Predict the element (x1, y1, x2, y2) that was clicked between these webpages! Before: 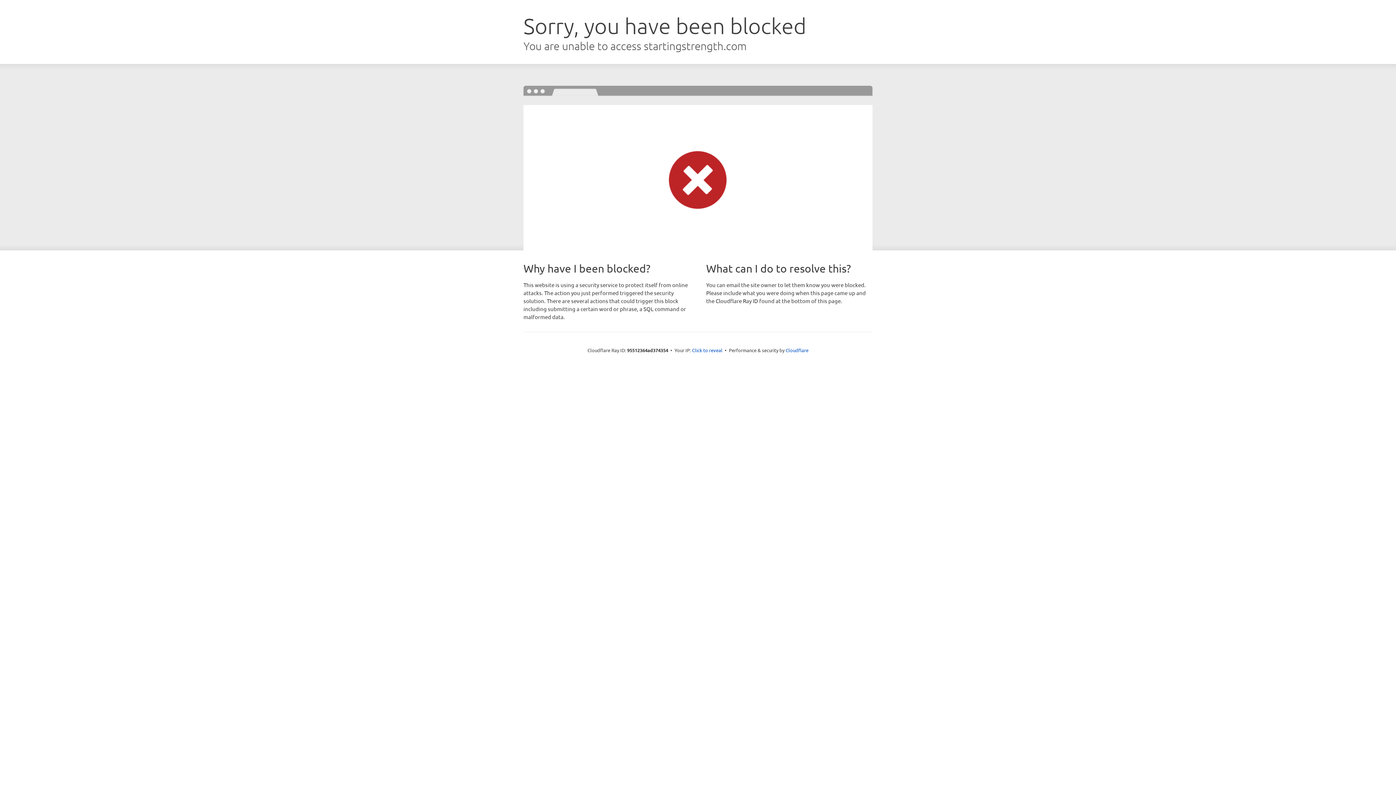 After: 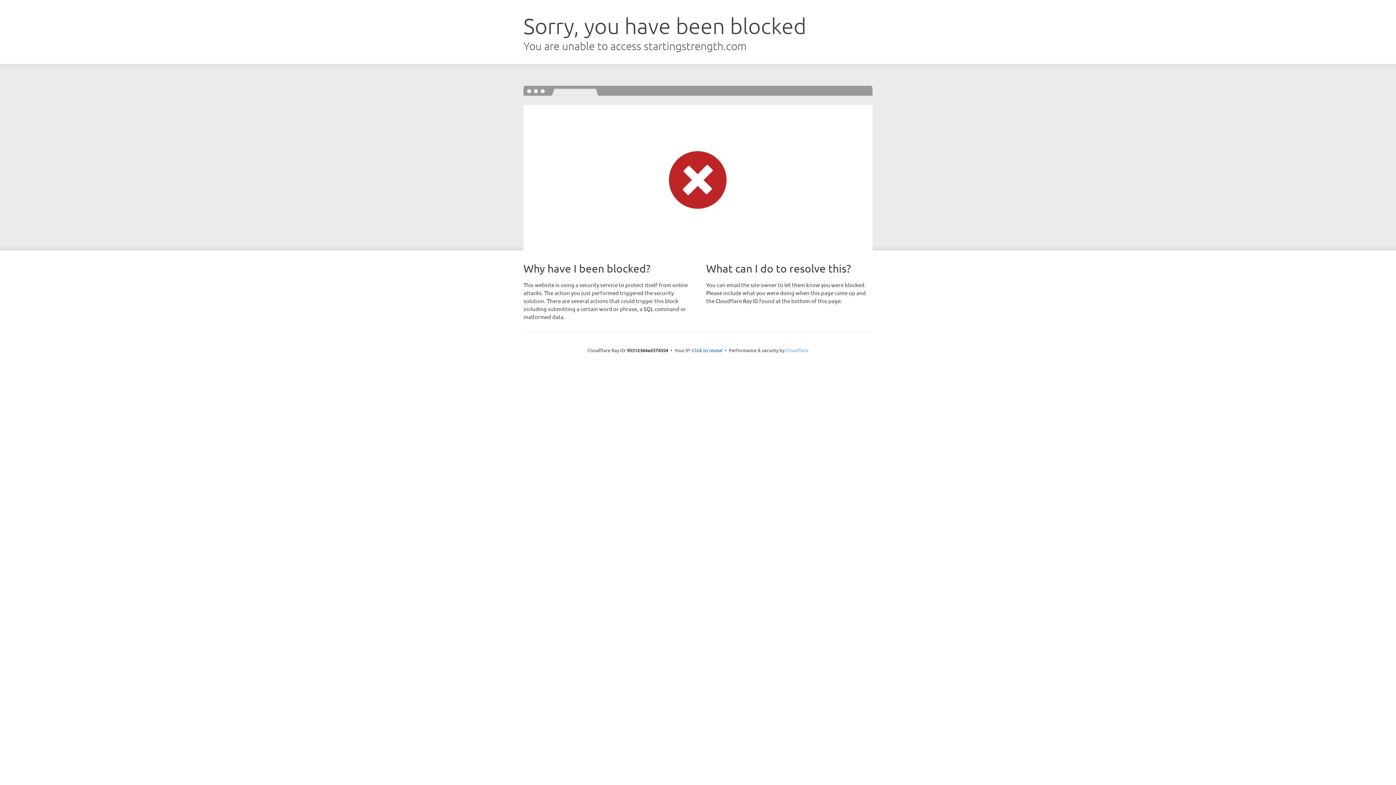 Action: label: Cloudflare bbox: (785, 347, 808, 353)